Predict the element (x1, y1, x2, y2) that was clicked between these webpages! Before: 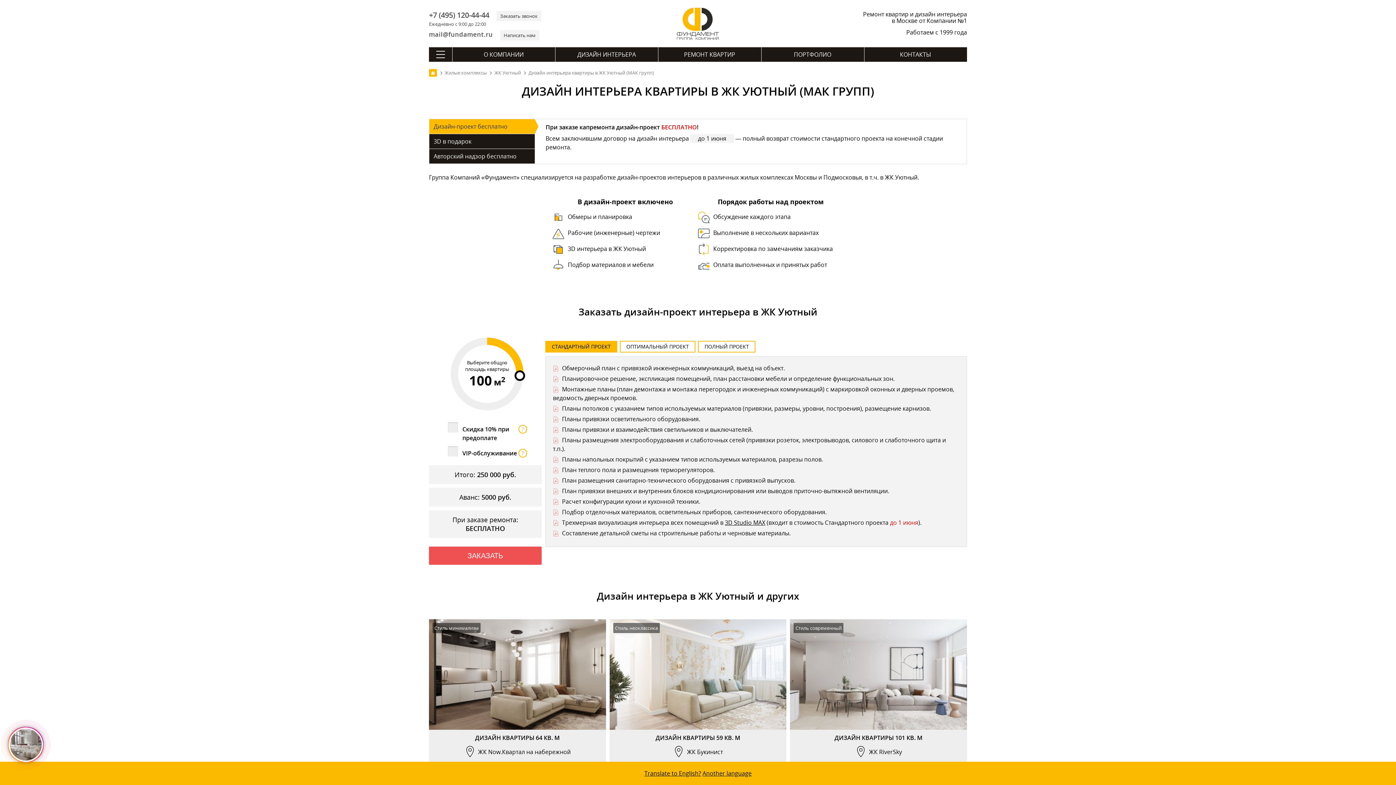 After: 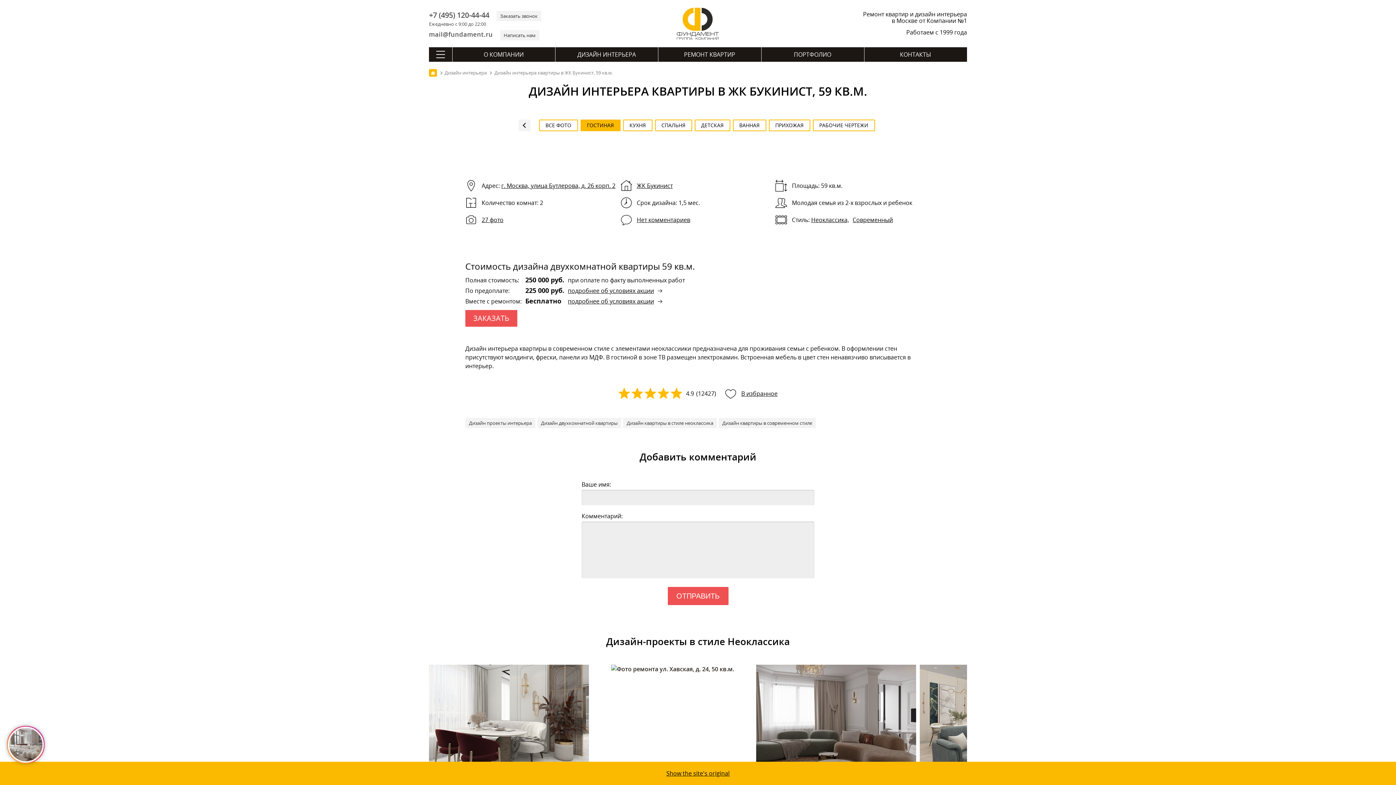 Action: bbox: (609, 619, 786, 730)